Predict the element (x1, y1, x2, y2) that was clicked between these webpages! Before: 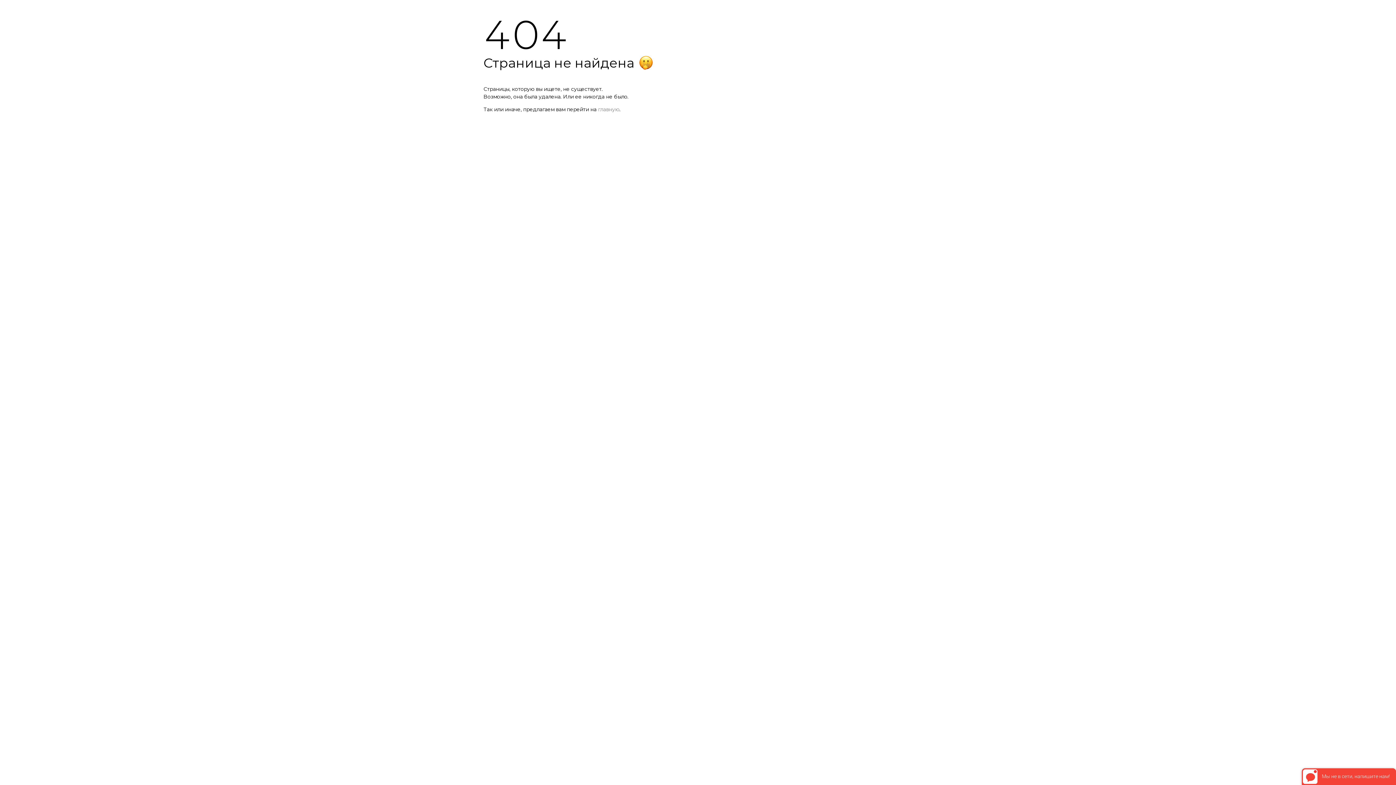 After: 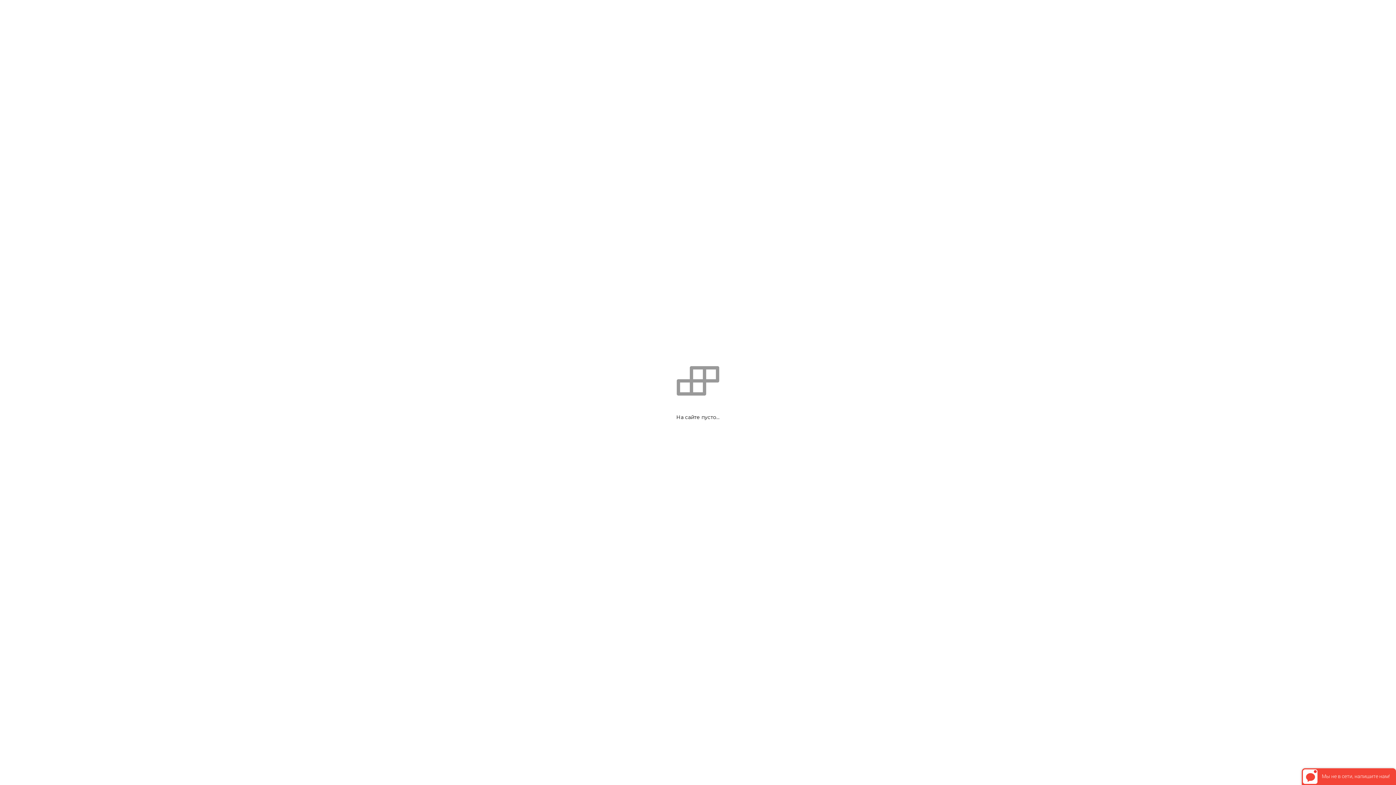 Action: bbox: (598, 106, 619, 112) label: главную